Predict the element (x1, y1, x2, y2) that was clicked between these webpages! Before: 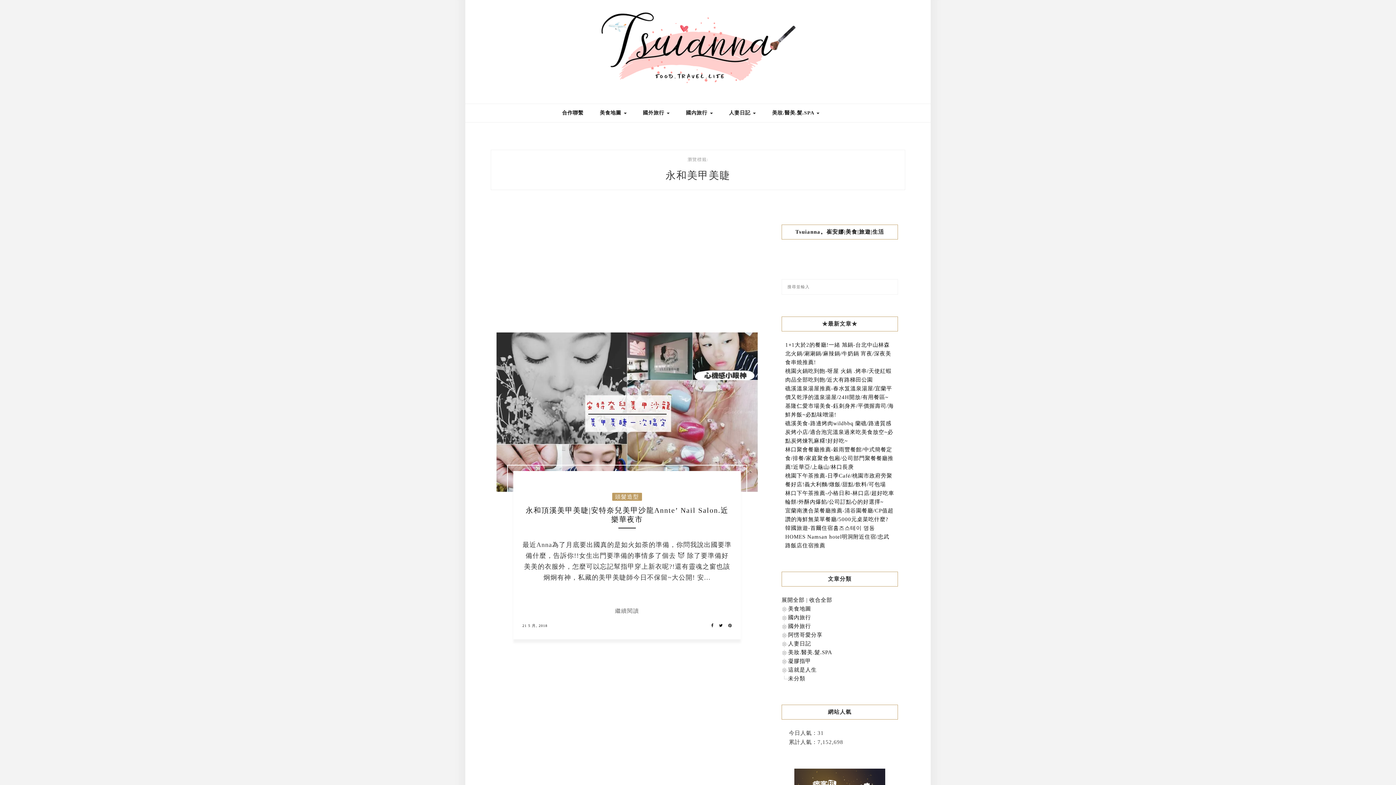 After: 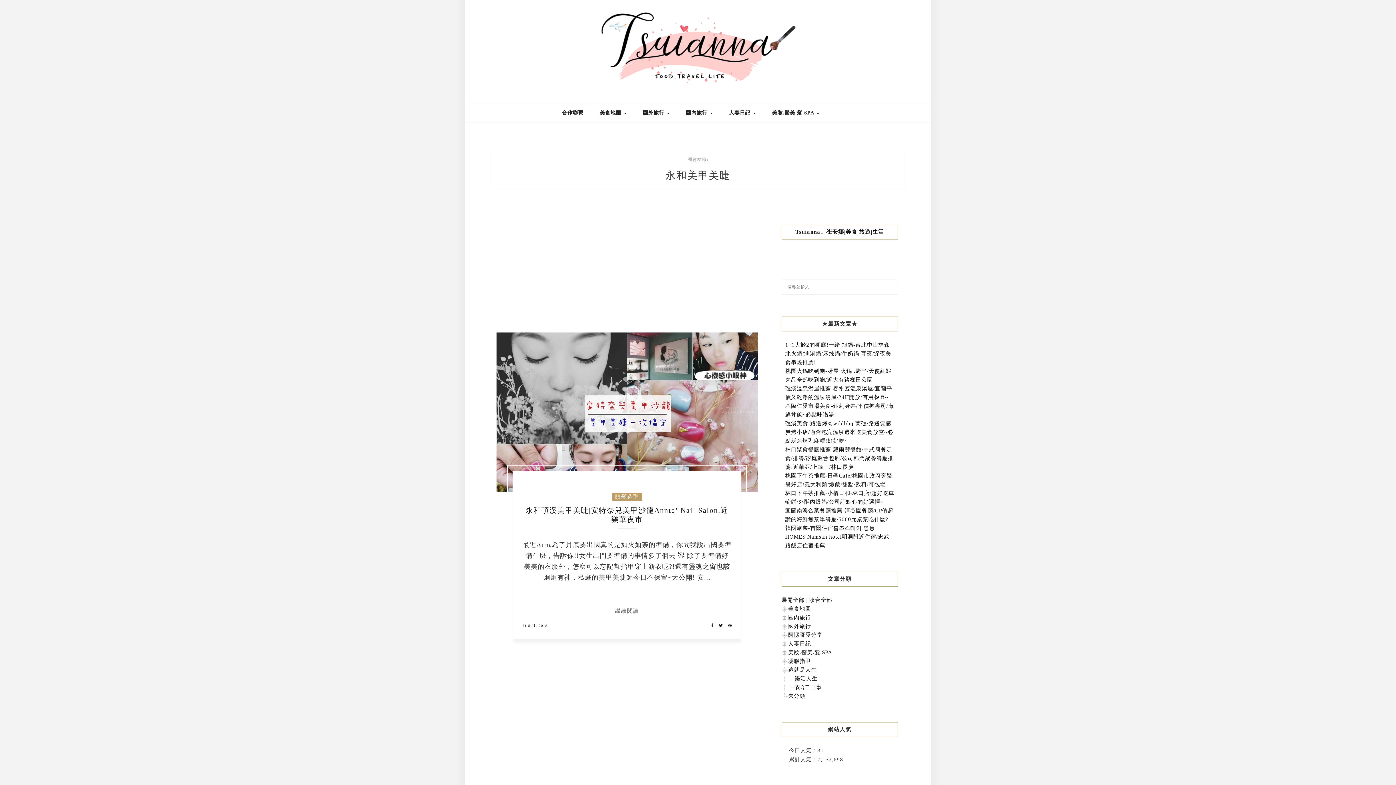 Action: bbox: (781, 667, 788, 673)